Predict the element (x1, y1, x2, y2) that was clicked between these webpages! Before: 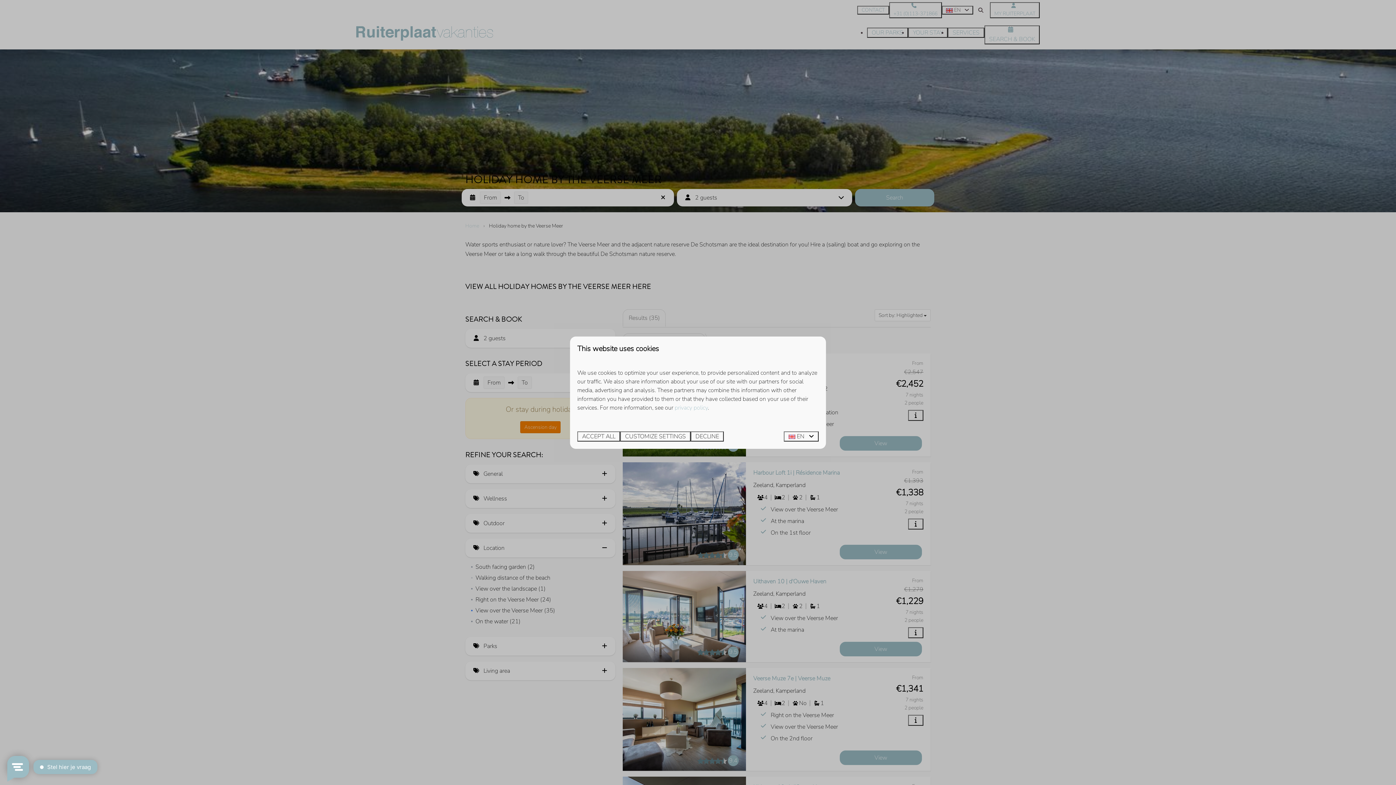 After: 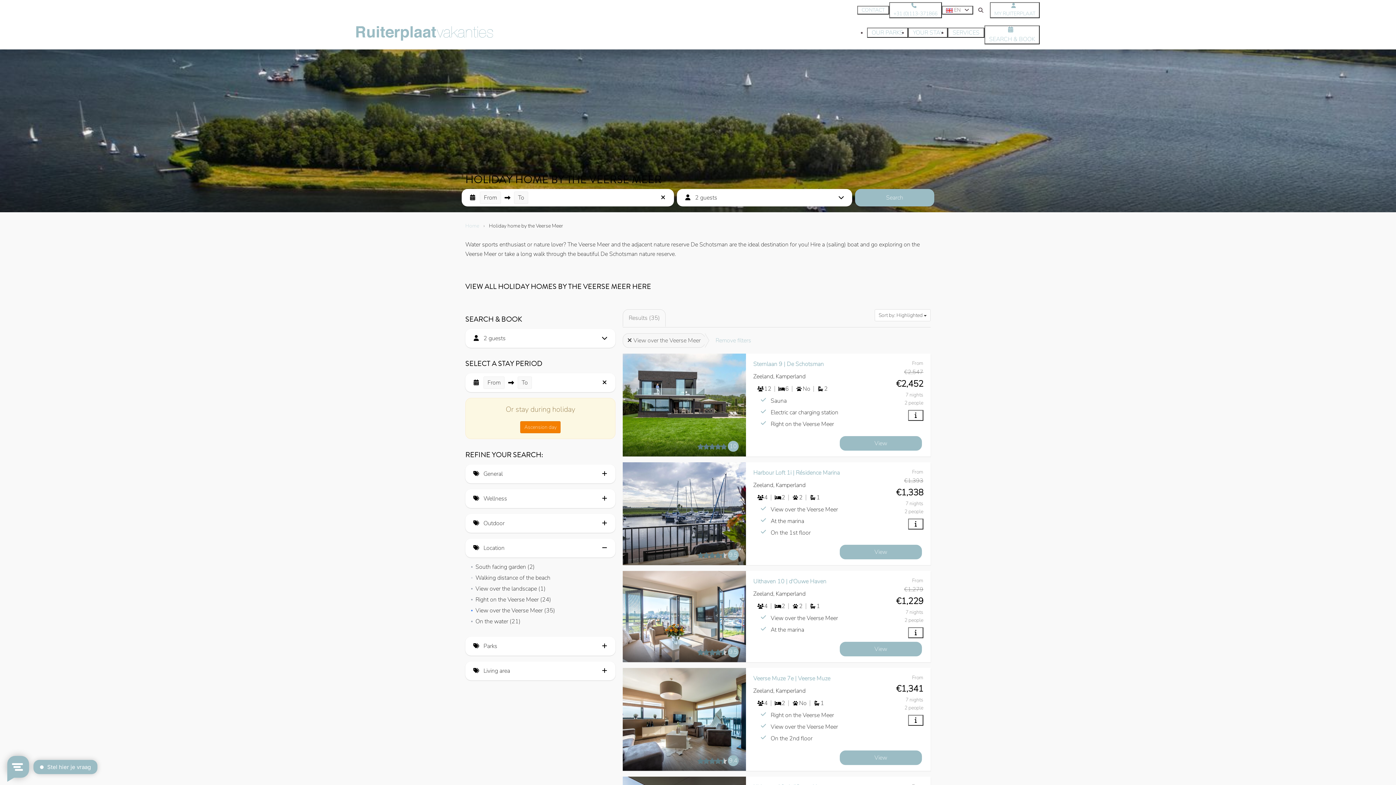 Action: label: ACCEPT ALL bbox: (577, 431, 620, 441)